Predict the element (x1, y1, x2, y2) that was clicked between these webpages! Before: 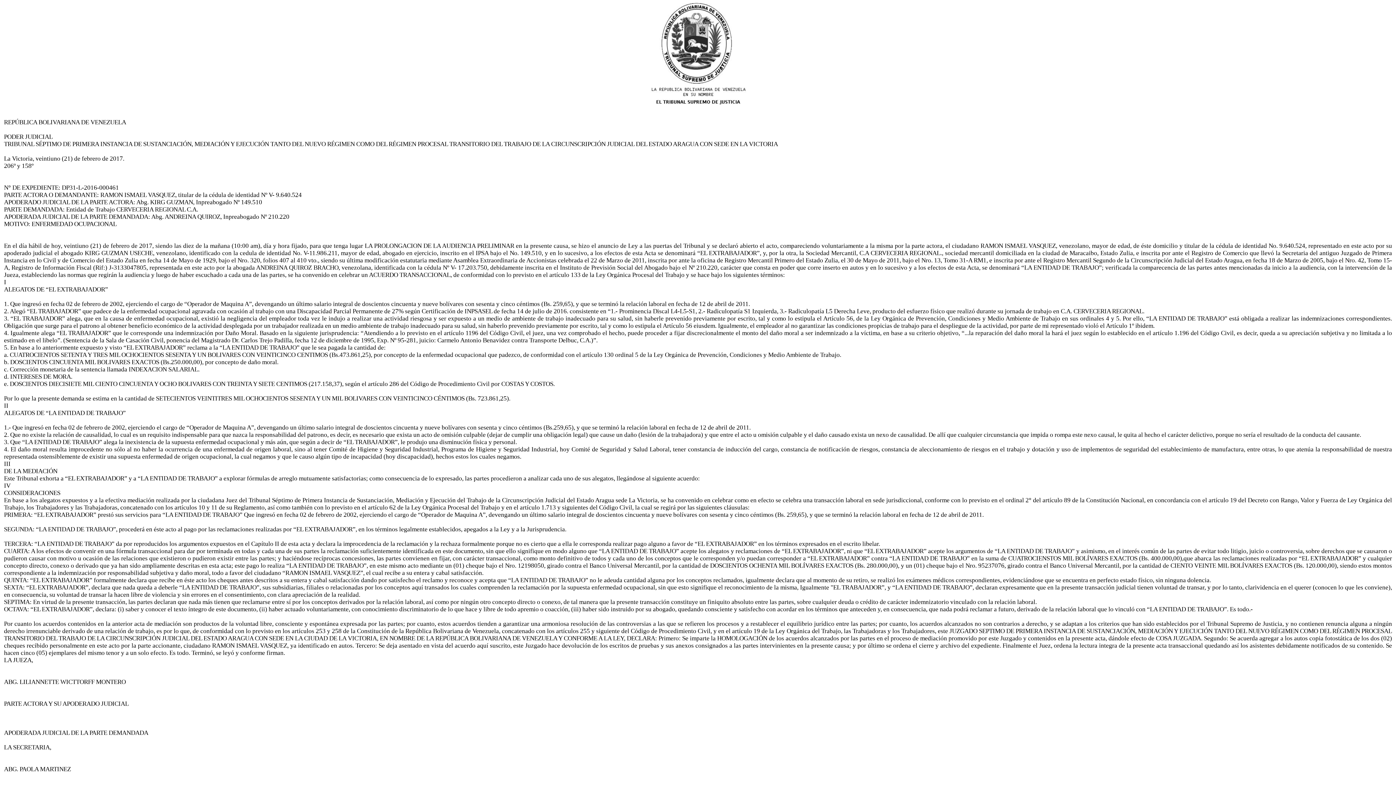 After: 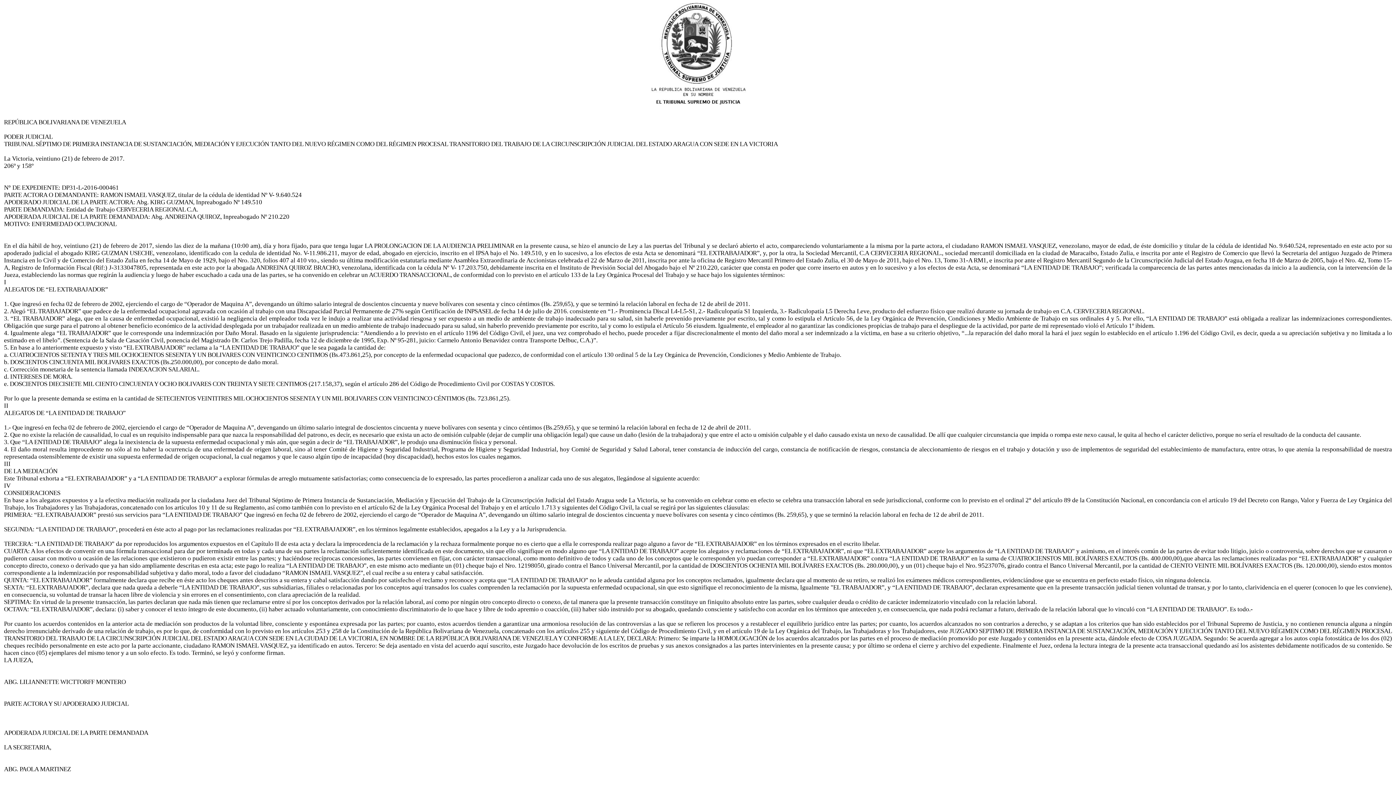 Action: label: 
REPÚBLICA BOLIVARIANA DE VENEZUELA

PODER JUDICIAL
TRIBUNAL SÉPTIMO DE PRIMERA INSTANCIA DE SUSTANCIACIÓN, MEDIACIÓN Y EJECUCIÓN TANTO DEL NUEVO RÉGIMEN COMO DEL RÉGIMEN PROCESAL TRANSITORIO DEL TRABAJO DE LA CIRCUNSCRIPCIÓN JUDICIAL DEL ESTADO ARAGUA CON SEDE EN LA VICTORIA

La Victoria, veintiuno (21) de febrero de 2017.
206º y 158º


N° DE EXPEDIENTE: DP31-L-2016-000461
PARTE ACTORA O DEMANDANTE: RAMON ISMAEL VASQUEZ, titular de la cédula de identidad Nº V- 9.640.524
APODERADO JUDICIAL DE LA PARTE ACTORA: Abg. KIRG GUZMAN, Inpreabogado Nº 149.510
PARTE DEMANDADA: Entidad de Trabajo CERVECERIA REGIONAL C.A.
APODERADA JUDICIAL DE LA PARTE DEMANDADA: Abg. ANDREINA QUIROZ, Inpreabogado Nº 210.220
MOTIVO: ENFERMEDAD OCUPACIONAL


En el día hábil de hoy, veintiuno (21) de febrero de 2017, siendo las diez de la mañana (10:00 am), día y hora fijado, para que tenga lugar LA PROLONGACION DE LA AUDIENCIA PRELIMINAR en la presente causa, se hizo el anuncio de Ley a las puertas del Tribunal y se declaró abierto el acto, compareciendo voluntariamente a la misma por la parte actora, el ciudadano RAMON ISMAEL VASQUEZ, venezolano, mayor de edad, de éste domicilio y titular de la cédula de identidad No. 9.640.524, representado en este acto por su apoderado judicial el abogado KIRG GUZMAN USECHE, venezolano, identificado con la cedula de identidad No. V-11.986.211, mayor de edad, abogado en ejercicio, inscrito en el IPSA bajo el No. 149.510, y en lo sucesivo, a los efectos de esta Acta se denominará “EL EXTRABAJADOR”, y, por la otra, la Sociedad Mercantil, C.A CERVECERIA REGIONAL., sociedad mercantil domiciliada en la ciudad de Maracaibo, Estado Zulia, e inscrita por ante el Registro de Comercio que llevó la Secretaria del antiguo Juzgado de Primera Instancia en lo Civil y de Comercio del Estado Zulia en fecha 14 de Mayo de 1929, bajo el Nro. 320, folios 407 al 410 vto., siendo su última modificación estatutaria mediante Asamblea Extraordinaria de Accionistas celebrada el 22 de Marzo de 2011, inscrita por ante la oficina de Registro Mercantil Primero del Estado Zulia, el 30 de Mayo de 2011, bajo el Nro. 13, Tomo 31-A RM1, e inscrita por ante el Registro Mercantil Segundo de la Circunscripción Judicial del Estado Aragua, en fecha 18 de Marzo de 2005, bajo el Nro. 42, Tomo 15-A, Registro de Información Fiscal (Rif:) J-3133047805, representada en este acto por la abogada ANDREINA QUIROZ BRACHO, venezolana, identificada con la cédula Nº V- 17.203.750, debidamente inscrita en el Instituto de Previsión Social del Abogado bajo el Nº 210.220, carácter que consta en poder que corre inserto en autos y en lo sucesivo y a los efectos de esta Acta, se denominará “LA ENTIDAD DE TRABAJO”; verificada la comparecencia de las partes antes mencionadas da inicio a la audiencia, con la intervención de la Jueza, estableciendo las normas que regirán la audiencia y luego de haber escuchado a cada una de las partes, se ha convenido en celebrar un ACUERDO TRANSACCIONAL, de conformidad con lo previsto en el artículo 133 de la Ley Orgánica Procesal del Trabajo y se hace bajo los siguientes términos:
I
ALEGATOS DE “EL EXTRABAJADOR”

1. Que ingresó en fecha 02 de febrero de 2002, ejerciendo el cargo de “Operador de Maquina A”, devengando un último salario integral de doscientos cincuenta y nueve bolívares con sesenta y cinco céntimos (Bs. 259,65), y que se terminó la relación laboral en fecha de 12 de abril de 2011.
2. Alegó “EL TRABAJADOR” que padece de la enfermedad ocupacional agravada con ocasión al trabajo con una Discapacidad Parcial Permanente de 27% según Certificación de INPSASEL de fecha 14 de julio de 2016. consistente en “1.- Prominencia Discal L4-L5-S1, 2.- Radiculopatía S1 Izquierda, 3.- Radiculopatía L5 Derecha Leve, producto del esfuerzo físico que realizó durante su jornada de trabajo en C.A. CERVECERIA REGIONAL.
3. “EL TRABAJADOR” alega, que en la causa de enfermedad ocupacional, existió la negligencia del empleador toda vez le indujo a realizar una actividad riesgosa y ser expuesto a un medio de ambiente de trabajo inadecuado para su salud, sin haberle prevenido previamente por escrito, tal y como lo estipula el Artículo 56, de la Ley Orgánica de Prevención, Condiciones y Medio Ambiente de Trabajo en sus ordinales 4 y 5. Por ello, “LA ENTIDAD DE TRABAJO” está obligada a realizar las indemnizaciones correspondientes. Obligación que surge para el patrono al obtener beneficio económico de la actividad desplegada por un trabajador realizada en un medio ambiente de trabajo inadecuado para su salud, sin haberlo prevenido previamente por escrito, tal y como lo estipula el Artículo 56 eiusdem. Igualmente, el empleador al no garantizar las condiciones propicias de trabajo para el despliegue de la actividad, por parte de mi representado violó el Artículo 1º ibidem.
4. Igualmente alega “EL TRABAJADOR” que le corresponde una indemnización por Daño Moral. Basado en la siguiente jurisprudencia: “Atendiendo a lo previsto en el artículo 1196 del Código Civil, el juez, una vez comprobado el hecho, puede proceder a fijar discrecionalmente el monto del daño moral a ser indemnizado a la víctima, en base a su criterio objetivo, “...la reparación del daño moral la hará el juez según lo establecido en el artículo 1.196 del Código Civil, es decir, queda a su apreciación subjetiva y no limitada a lo estimado en el libelo”. (Sentencia de la Sala de Casación Civil, ponencia del Magistrado Dr. Carlos Trejo Padilla, fecha 12 de diciembre de 1995, Exp. Nº 95-281, juicio: Carmelo Antonio Benavidez contra Transporte Delbuc, C.A.)”.
5. En base a lo anteriormente expuesto y visto “EL EXTRABAJADOR” reclama a la “LA ENTIDAD DE TRABAJO” que le sea pagada la cantidad de:
a. CUATROCIENTOS SETENTA Y TRES MIL OCHOCIENTOS SESENTA Y UN BOLIVARES CON VEINTICINCO CENTIMOS (Bs.473.861,25), por concepto de la enfermedad ocupacional que padezco, de conformidad con el artículo 130 ordinal 5 de la Ley Orgánica de Prevención, Condiciones y Medio Ambiente de Trabajo.
b. DOSCIENTOS CINCUENTA MIL BOLIVARES EXACTOS (Bs.250.000,00), por concepto de daño moral.
c. Corrección monetaria de la sentencia llamada INDEXACION SALARIAL.
d. INTERESES DE MORA.
e. DOSCIENTOS DIECISIETE MIL CIENTO CINCUENTA Y OCHO BOLIVARES CON TREINTA Y SIETE CENTIMOS (217.158,37), según el artículo 286 del Código de Procedimiento Civil por COSTAS Y COSTOS.

Por lo que la presente demanda se estima en la cantidad de SETECIENTOS VEINTITRES MIL OCHOCIENTOS SESENTA Y UN MIL BOLIVARES CON VEINTICINCO CÉNTIMOS (Bs. 723.861,25).
II
ALEGATOS DE “LA ENTIDAD DE TRABAJO”

1.- Que ingresó en fecha 02 de febrero de 2002, ejerciendo el cargo de “Operador de Maquina A”, devengando un último salario integral de doscientos cincuenta y nueve bolívares con sesenta y cinco céntimos (Bs.259,65), y que se terminó la relación laboral en fecha de 12 de abril de 2011.
2. Que no existe la relación de causalidad, lo cual es un requisito indispensable para que nazca la responsabilidad del patrono, es decir, es necesario que exista un acto de omisión culpable (dejar de cumplir una obligación legal) que cause un daño (lesión de la trabajadora) y que entre el acto u omisión culpable y el daño causado exista un nexo de causalidad. De allí que cualquier circunstancia que impida o rompa este nexo causal, le quita al hecho el carácter delictivo, porque no sería el resultado de la conducta del causante.
3. Que “LA ENTIDAD DE TRABAJO” alega la inexistencia de la supuesta enfermedad ocupacional y más aún, que según a decir de “EL TRABAJADOR”, le produjo una disminución física y personal.
4. El daño moral resulta improcedente no sólo al no haber la ocurrencia de una enfermedad de origen laboral, sino al tener Comité de Higiene y Seguridad Industrial, Programa de Higiene y Seguridad Industrial, hoy Comité de Seguridad y Salud Laboral, tener constancia de inducción del cargo, constancia de notificación de riesgos, constancia de aleccionamiento de riesgos en el trabajo y dotación y uso de implementos de seguridad del establecimiento de manufactura, entre otras, lo que atenúa la responsabilidad de nuestra representada ostensiblemente de existir una supuesta enfermedad de origen ocupacional, la cual negamos y que le causo algún tipo de incapacidad (hoy discapacidad), hechos estos los cuales negamos.
III
DE LA MEDIACIÓN
Este Tribunal exhorta a “EL EXTRABAJADOR” y a “LA ENTIDAD DE TRABAJO” a explorar fórmulas de arreglo mutuamente satisfactorias; como consecuencia de lo expresado, las partes procedieron a analizar cada uno de sus alegatos, llegándose al siguiente acuerdo:
IV
CONSIDERACIONES
En base a los alegatos expuestos y a la efectiva mediación realizada por la ciudadana Juez del Tribunal Séptimo de Primera Instancia de Sustanciación, Mediación y Ejecución del Trabajo de la Circunscripción Judicial del Estado Aragua sede La Victoria, se ha convenido en celebrar como en efecto se celebra una transacción laboral en sede jurisdiccional, conforme con lo previsto en el ordinal 2° del artículo 89 de la Constitución Nacional, en concordancia con el artículo 19 del Decreto con Rango, Valor y Fuerza de Ley Orgánica del Trabajo, los Trabajadores y las Trabajadoras, concatenado con los artículos 10 y 11 de su Reglamento, así como también con lo previsto en el artículo 62 de la Ley Orgánica Procesal del Trabajo y en el artículo 1.713 y siguientes del Código Civil, la cual se regirá por las siguientes cláusulas:
PRIMERA: “EL EXTRABAJADOR” prestó sus servicios para “LA ENTIDAD DE TRABAJO” Que ingresó en fecha 02 de febrero de 2002, ejerciendo el cargo de “Operador de Maquina A”, devengando un último salario integral de doscientos cincuenta y nueve bolívares con sesenta y cinco céntimos (Bs. 259,65), y que se terminó la relación laboral en fecha de 12 de abril de 2011.

SEGUNDA: “LA ENTIDAD DE TRABAJO”, procederá en éste acto al pago por las reclamaciones realizadas por “EL EXTRABAJADOR”, en los términos legalmente establecidos, apegados a la Ley y a la Jurisprudencia.

TERCERA: “LA ENTIDAD DE TRABAJO” da por reproducidos los argumentos expuestos en el Capítulo II de esta acta y declara la improcedencia de la reclamación y la rechaza formalmente porque no es cierto que a ella le corresponda realizar pago alguno a favor de “EL EXTRABAJADOR” en los términos expresados en el escrito libelar.
CUARTA: A los efectos de convenir en una fórmula transaccional para dar por terminada en todas y cada una de sus partes la reclamación suficientemente identificada en este documento, sin que ello signifique en modo alguno que “LA ENTIDAD DE TRABAJO” acepte los alegatos y reclamaciones de “EL EXTRABAJADOR”, ni que “EL EXTRABAJADOR” acepte los argumentos de “LA ENTIDAD DE TRABAJO” y asimismo, en el interés común de las partes de evitar todo litigio, juicio o controversia, sobre derechos que se causaron o pudieron causar con motivo u ocasión de las relaciones que existieron o pudieron existir entre las partes; y haciéndose recíprocas concesiones, las partes convienen en fijar, con carácter transaccional, como monto definitivo de todos y cada uno de los conceptos que le corresponden y/o puedan corresponder a “EL EXTRABAJADOR” contra “LA ENTIDAD DE TRABAJO” en la suma de CUATROCIENSTOS MIL BOLÍVARES EXACTOS (Bs. 400.000,00),que abarca las reclamaciones realizadas por “EL EXTRABAJADOR” y cualquier concepto directo, conexo o derivado que ya han sido ampliamente descritas en esta acta; este pago lo realiza “LA ENTIDAD DE TRABAJO”, en este mismo acto mediante un (01) cheque bajo el Nro. 12198050, girado contra el Banco Universal Mercantil, por la cantidad de DOSCIENTOS OCHENTA MIL BOLÍVARES EXACTOS (Bs. 280.000,00), y un (01) cheque bajo el Nro. 95237076, girado contra el Banco Universal Mercantil, por la cantidad de CIENTO VEINTE MIL BOLÍVARES EXACTOS (Bs. 120.000,00), siendo estos montos correspondiente a la indemnización por responsabilidad subjetiva y daño moral, todo a favor del ciudadano “RAMON ISMAEL VASQUEZ”, el cual recibe a su entera y cabal satisfacción.
QUINTA: “EL EXTRABAJADOR” formalmente declara que recibe en éste acto los cheques antes descritos a su entera y cabal satisfacción dando por satisfecho el reclamo y reconoce y acepta que “LA ENTIDAD DE TRABAJO” no le adeuda cantidad alguna por los conceptos reclamados, igualmente declara que al momento de su retiro, se realizó los exámenes médicos correspondientes, evidenciándose que se encuentra en perfecto estado físico, sin ninguna dolencia.
SEXTA: “EL EXTRABAJADOR”, declara que nada queda a deberle “LA ENTIDAD DE TRABAJO”, sus subsidiarias, filiales o relacionadas por los conceptos aquí transados los cuales comprenden la reclamación por la supuesta enfermedad ocupacional, sin que esto signifique el reconocimiento de la misma, Igualmente "EL TRABAJADOR”, y “LA ENTIDAD DE TRABAJO”, declaran expresamente que en la presente transacción judicial tienen voluntad de transar, y por lo tanto, clarividencia en el querer (conocen lo que les conviene), en consecuencia, su voluntad de transar la hacen libre de violencia y sin errores en el consentimiento, con clara apreciación de la realidad.
SEPTIMA: En virtud de la presente transacción, las partes declaran que nada más tienen que reclamarse entre sí por los conceptos derivados por la relación laboral, así como por ningún otro concepto directo o conexo, de tal manera que la presente transacción constituye un finiquito absoluto entre las partes, sobre cualquier deuda o crédito de carácter indemnizatorio vinculado con la relación laboral.
OCTAVA: “EL EXTRABAJADOR”, declara: (i) saber y conocer el texto íntegro de este documento, (ii) haber actuado voluntariamente, con conocimiento discriminatorio de lo que hace y libre de todo apremio o coacción, (iii) haber sido instruido por su abogado, quedando consciente y satisfecho con acordar en los términos que anteceden y, en consecuencia, que nada podrá reclamar a futuro, derivado de la relación laboral que lo vinculó con “LA ENTIDAD DE TRABAJO”. Es todo.-

Por cuanto los acuerdos contenidos en la anterior acta de mediación son productos de la voluntad libre, consciente y espontánea expresada por las partes; por cuanto, estos acuerdos tienden a garantizar una armoniosa resolución de las controversias a las que se refieren los procesos y a restablecer el equilibrio jurídico entre las partes; por cuanto, los acuerdos alcanzados no son contrarios a derecho, y se adaptan a los criterios que han sido establecidos por el Tribunal Supremo de Justicia, y no contienen renuncia alguna a ningún derecho irrenunciable derivado de una relación de trabajo, es por lo que, de conformidad con lo previsto en los artículos 253 y 258 de la Constitución de la República Bolivariana de Venezuela, concatenado con los artículos 255 y siguiente del Código de Procedimiento Civil, y en el artículo 19 de la Ley Orgánica del Trabajo, las Trabajadoras y los Trabajadores, este JUZGADO SEPTIMO DE PRIMERA INSTANCIA DE SUSTANCIACIÓN, MEDIACIÓN Y EJECUCIÓN TANTO DEL NUEVO RÉGIMEN COMO DEL RÉGIMEN PROCESAL TRANSITORIO DEL TRABAJO DE LA CIRCUNSCRIPCIÓN JUDICIAL DEL ESTADO ARAGUA CON SEDE EN LA CIUDAD DE LA VICTORIA, EN NOMBRE DE LA REPÚBLICA BOLIVARIANA DE VENEZUELA Y CONFORME A LA LEY, DECLARA: Primero: Se imparte la HOMOLOGACIÓN de los acuerdos alcanzados por las partes en el proceso de mediación promovido por este Juzgado y contenidos en la presente acta, dándole efecto de COSA JUZGADA. Segundo: Se acuerda agregar a los autos copia fotostática de los dos (02) cheques recibido personalmente en este acto por la parte accionante, ciudadano RAMON ISMAEL VASQUEZ, ya identificado en autos. Tercero: Se deja asentado en vista del acuerdo aquí suscrito, este Juzgado hace devolución de los escritos de pruebas y sus anexos consignados a las partes intervinientes en la presente causa; y por último se ordena el cierre y archivo del expediente. Finalmente el Juez, ordena la lectura integra de la presente acta transaccional quedando así los asistentes debidamente notificados de su contenido. Se hacen cinco (05) ejemplares del mismo tenor y a un solo efecto. Es todo. Terminó, se leyó y conforme firman.
LA JUEZA,


ABG. LILIANNETTE WICTTORFF MONTERO


PARTE ACTORA Y SU APODERADO JUDICIAL



APODERADA JUDICIAL DE LA PARTE DEMANDADA

LA SECRETARIA,


ABG. PAOLA MARTINEZ




 bbox: (4, 118, 1392, 773)